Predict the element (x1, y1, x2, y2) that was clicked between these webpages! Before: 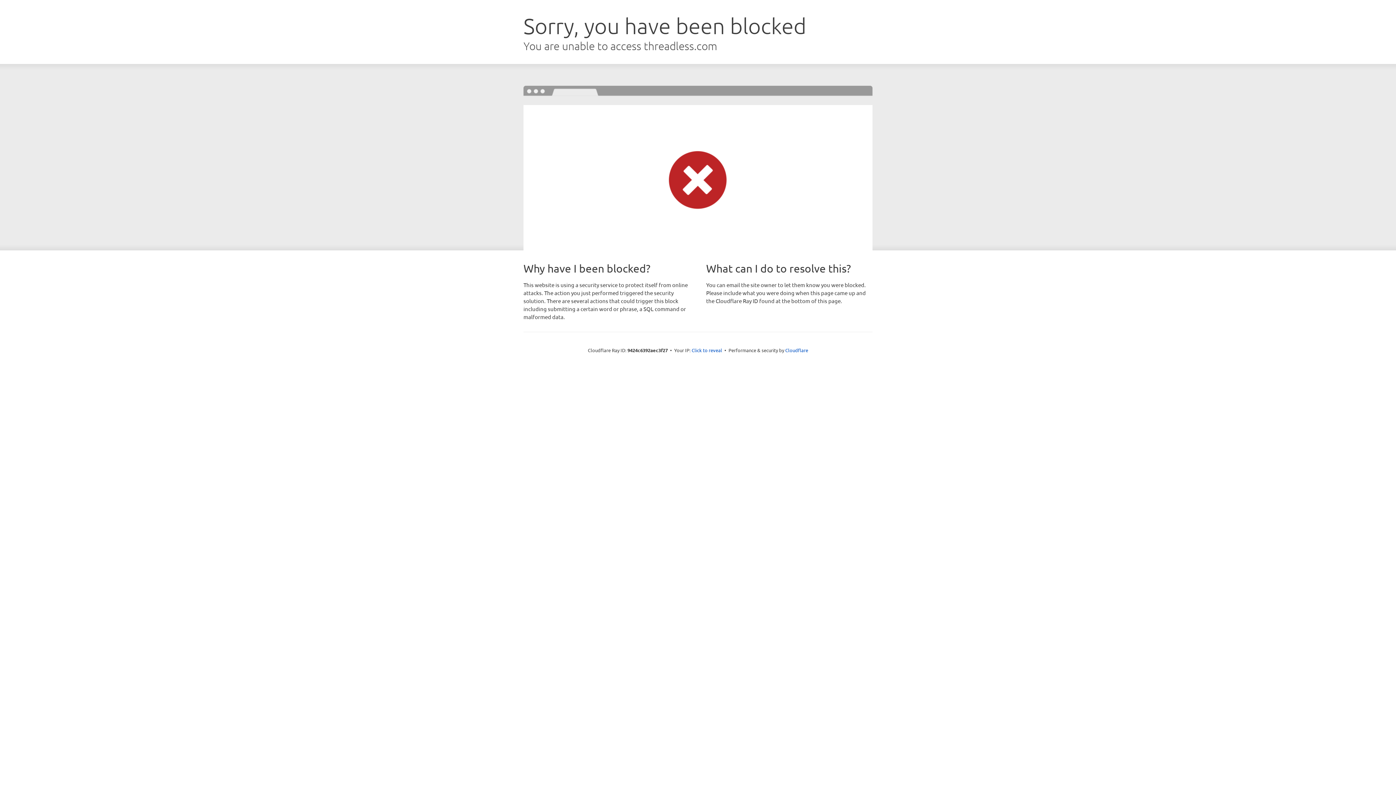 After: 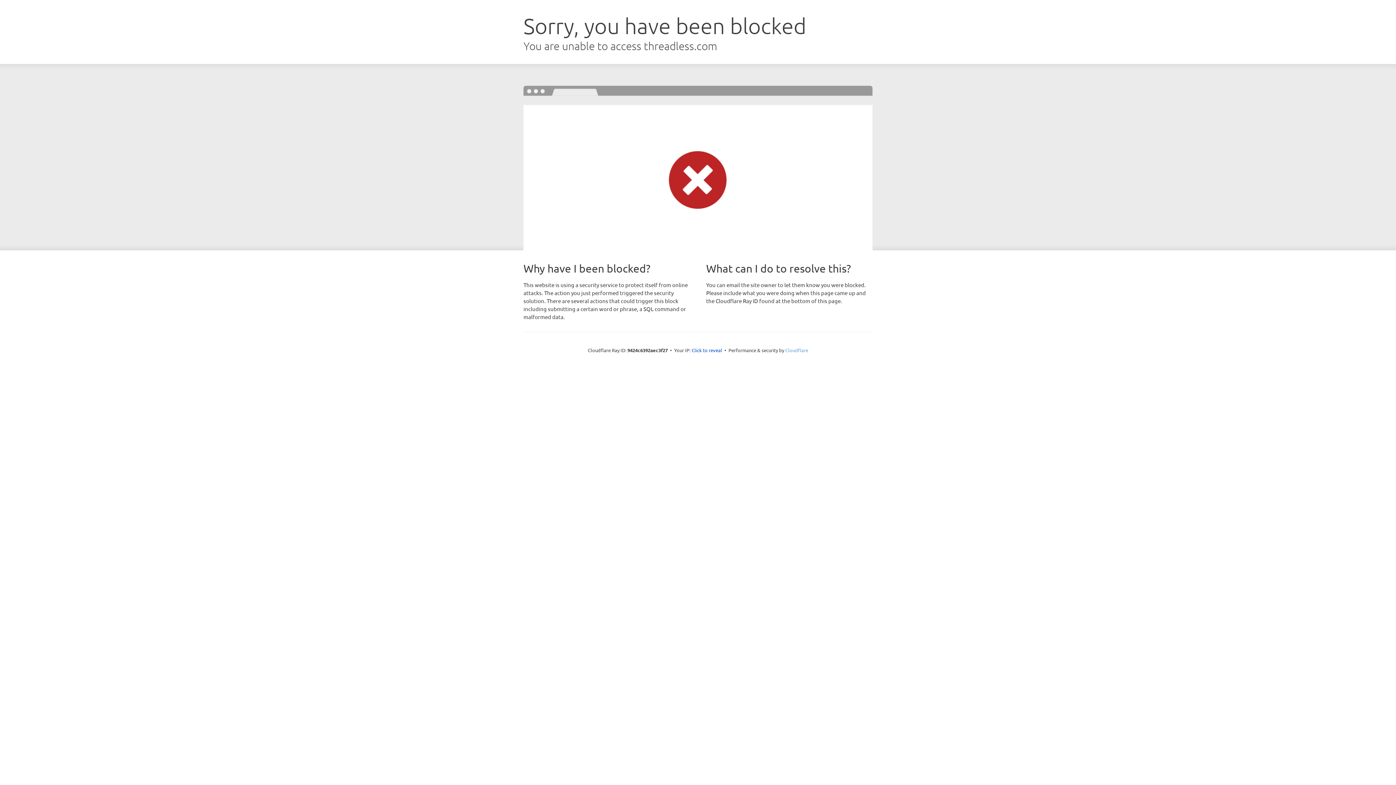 Action: bbox: (785, 347, 808, 353) label: Cloudflare